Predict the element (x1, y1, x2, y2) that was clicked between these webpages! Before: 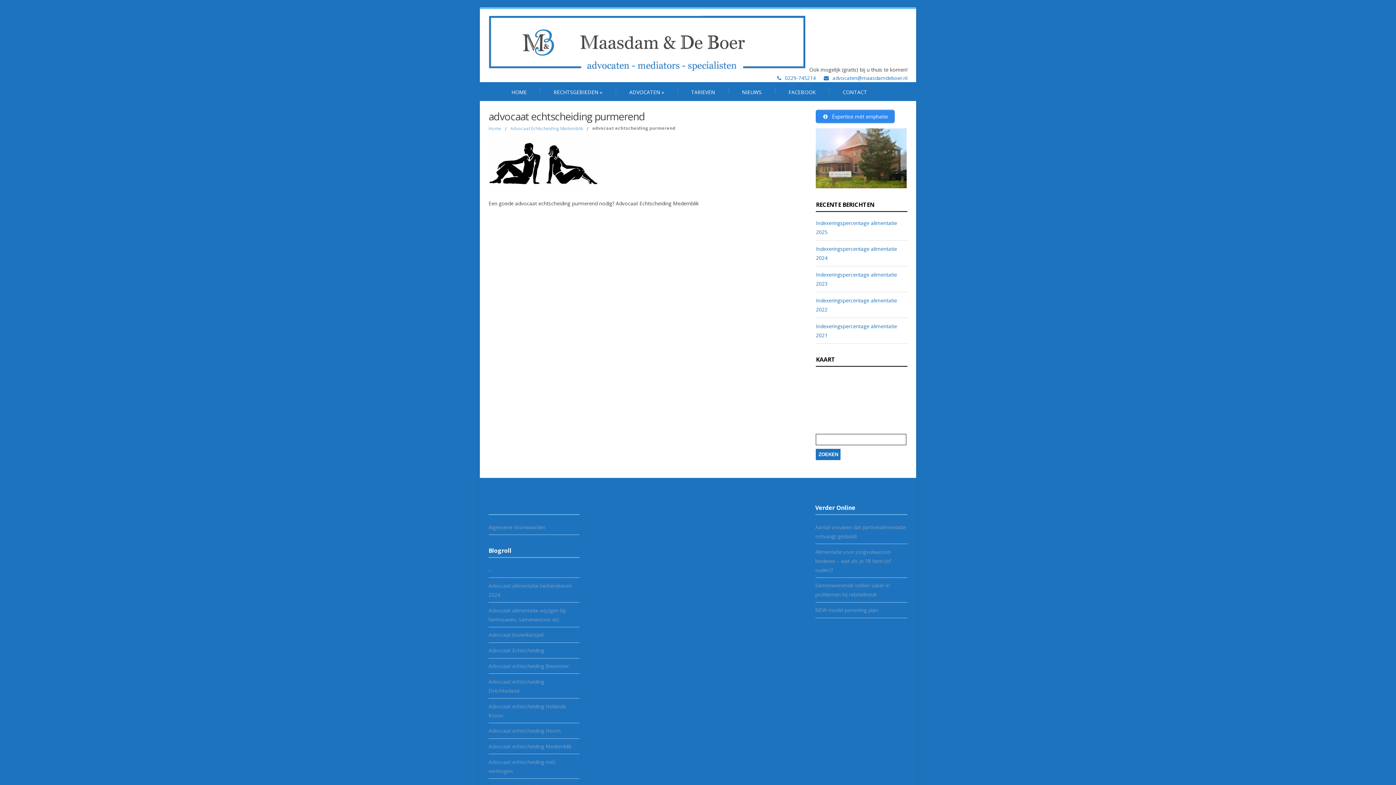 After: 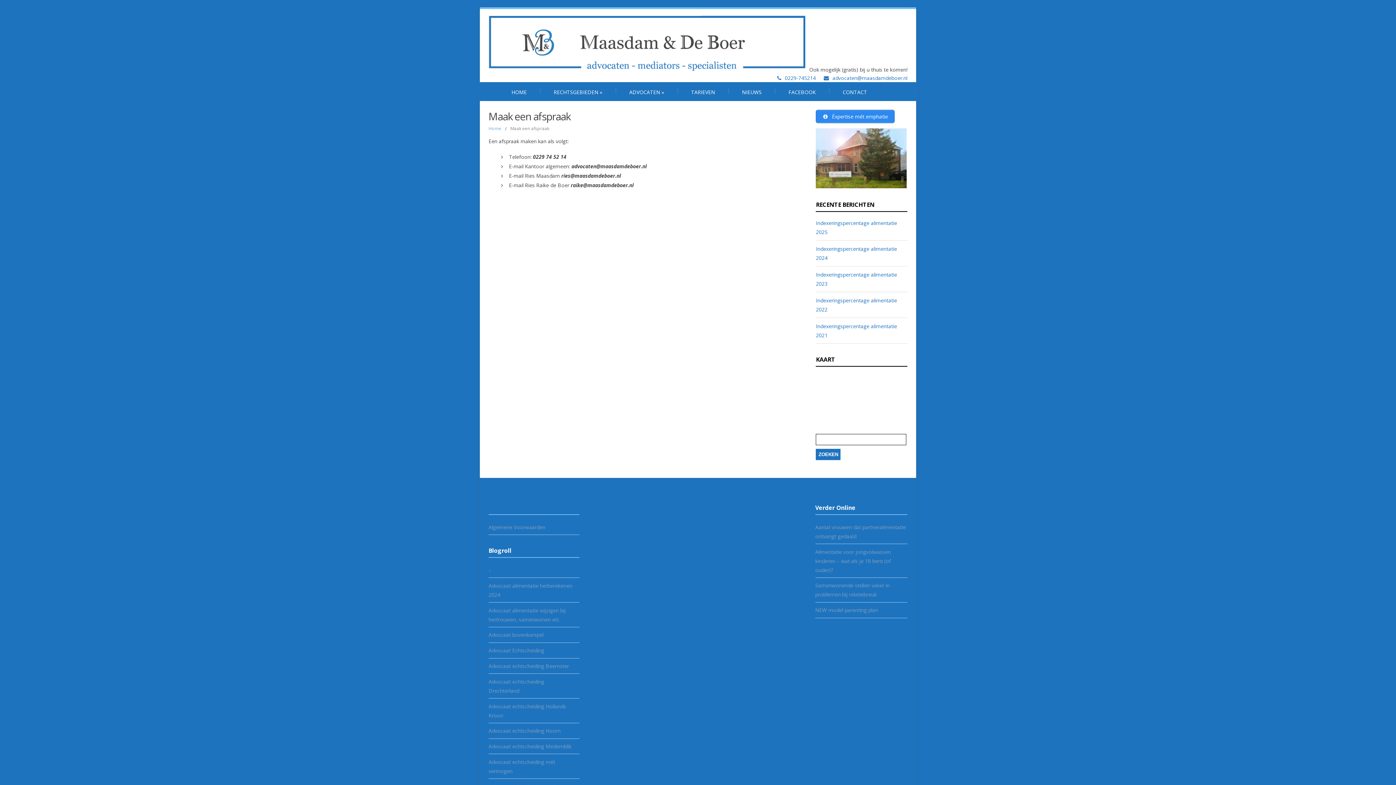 Action: bbox: (816, 109, 895, 123) label:  Éxpertise mét emphatie